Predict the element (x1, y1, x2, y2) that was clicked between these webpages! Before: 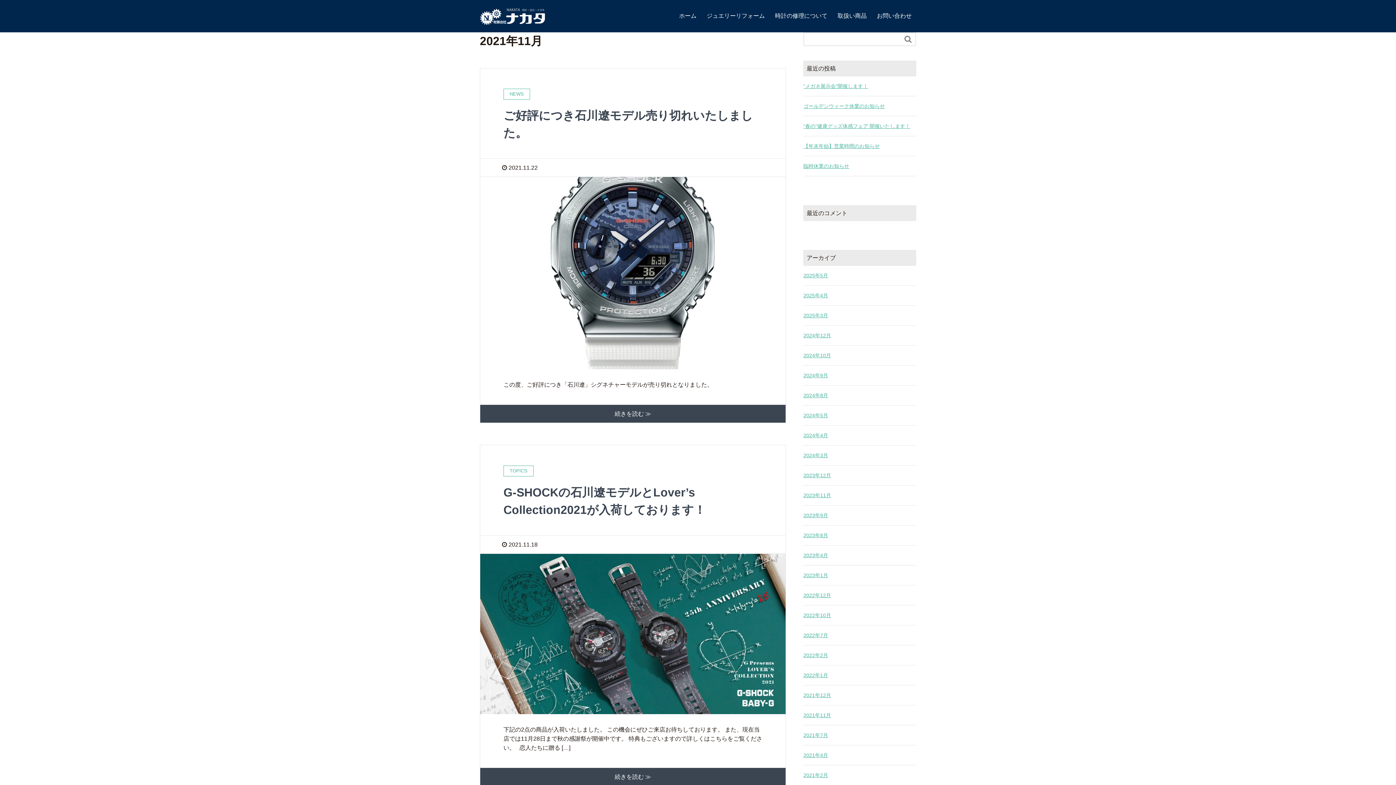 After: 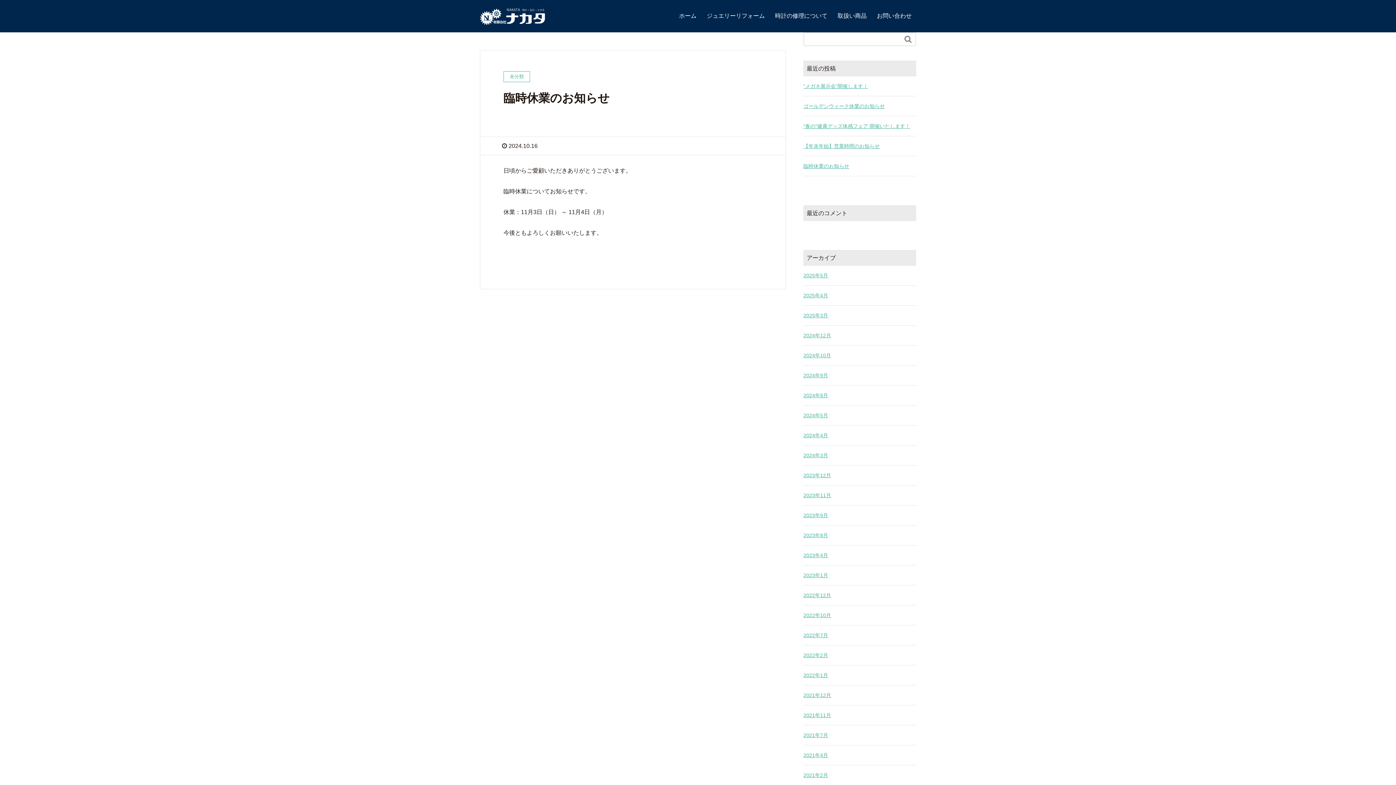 Action: label: 臨時休業のお知らせ bbox: (803, 162, 916, 170)